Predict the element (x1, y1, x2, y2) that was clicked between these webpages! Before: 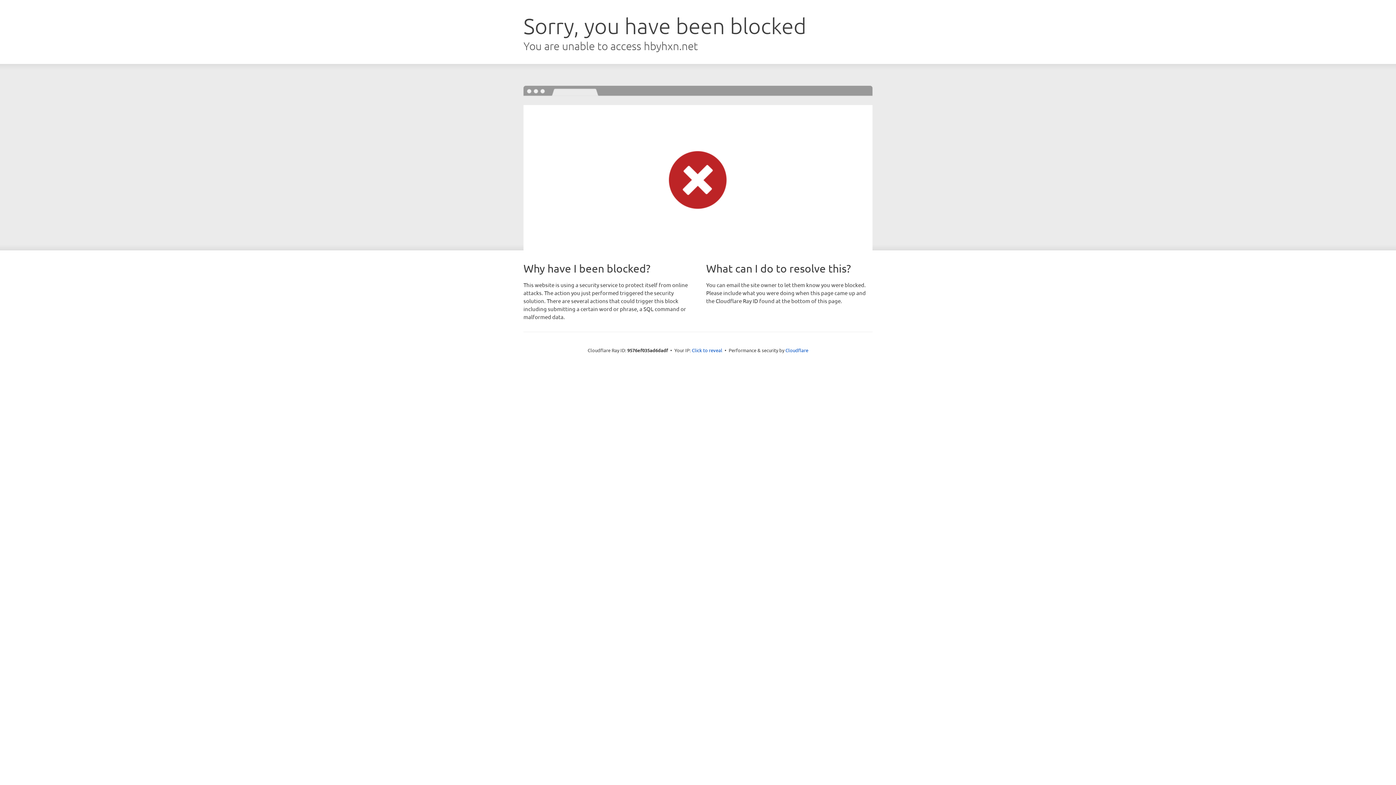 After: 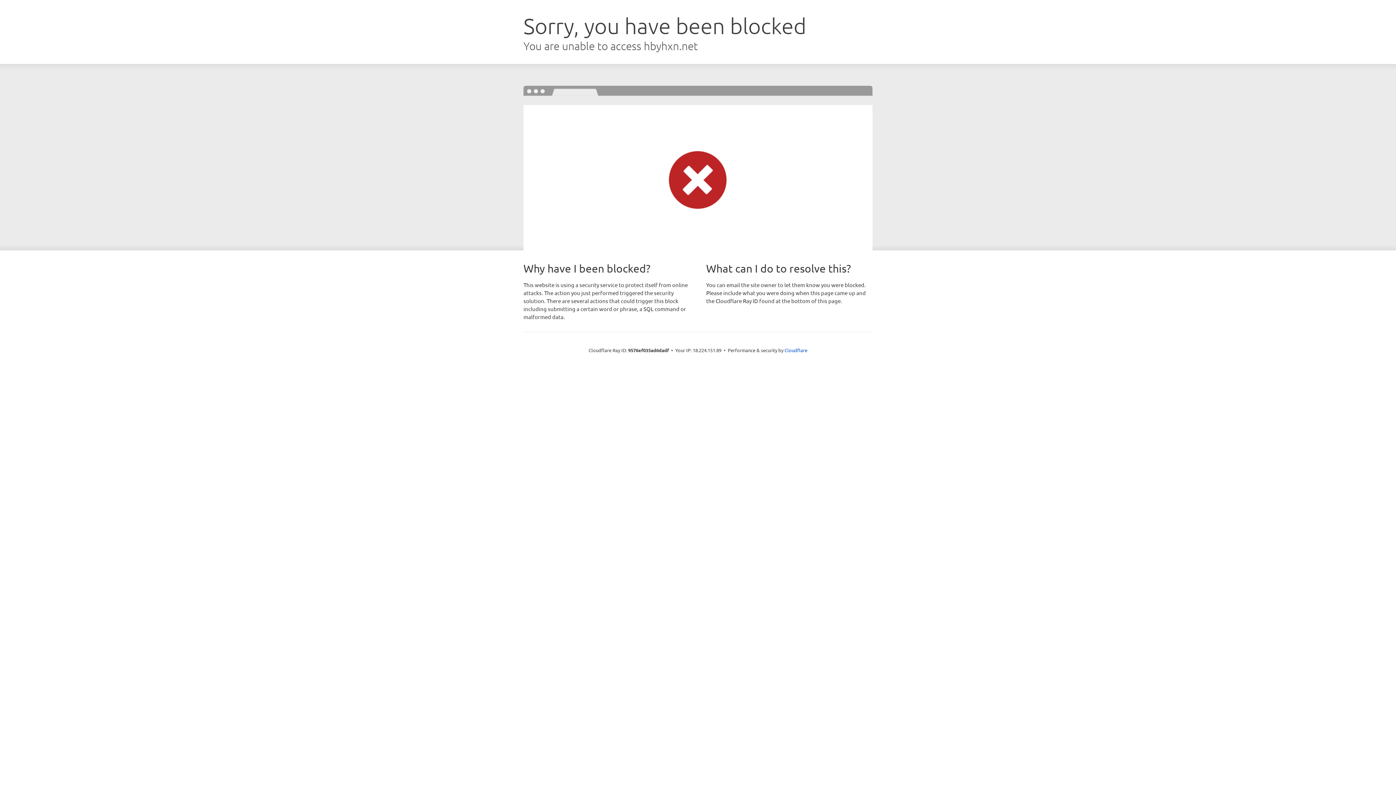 Action: label: Click to reveal bbox: (692, 346, 722, 353)